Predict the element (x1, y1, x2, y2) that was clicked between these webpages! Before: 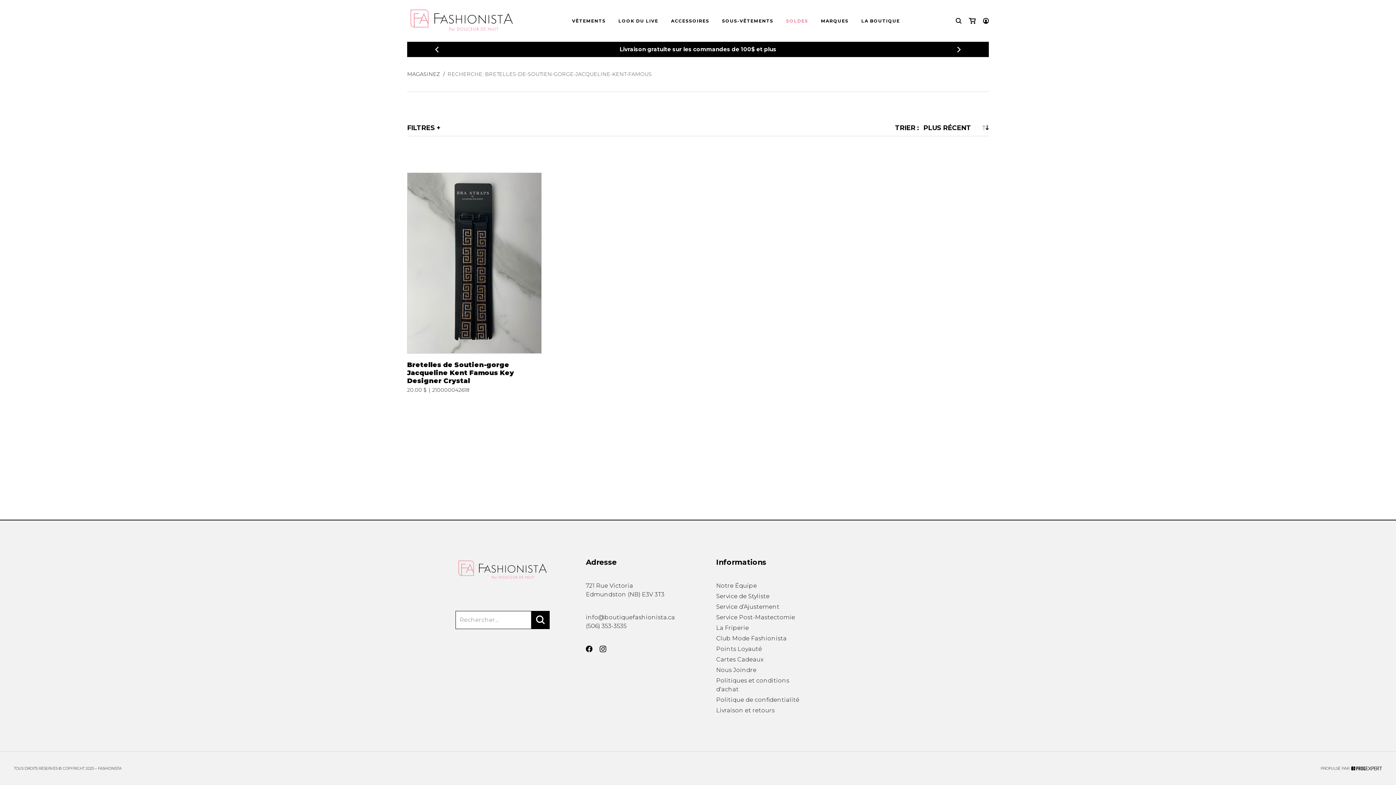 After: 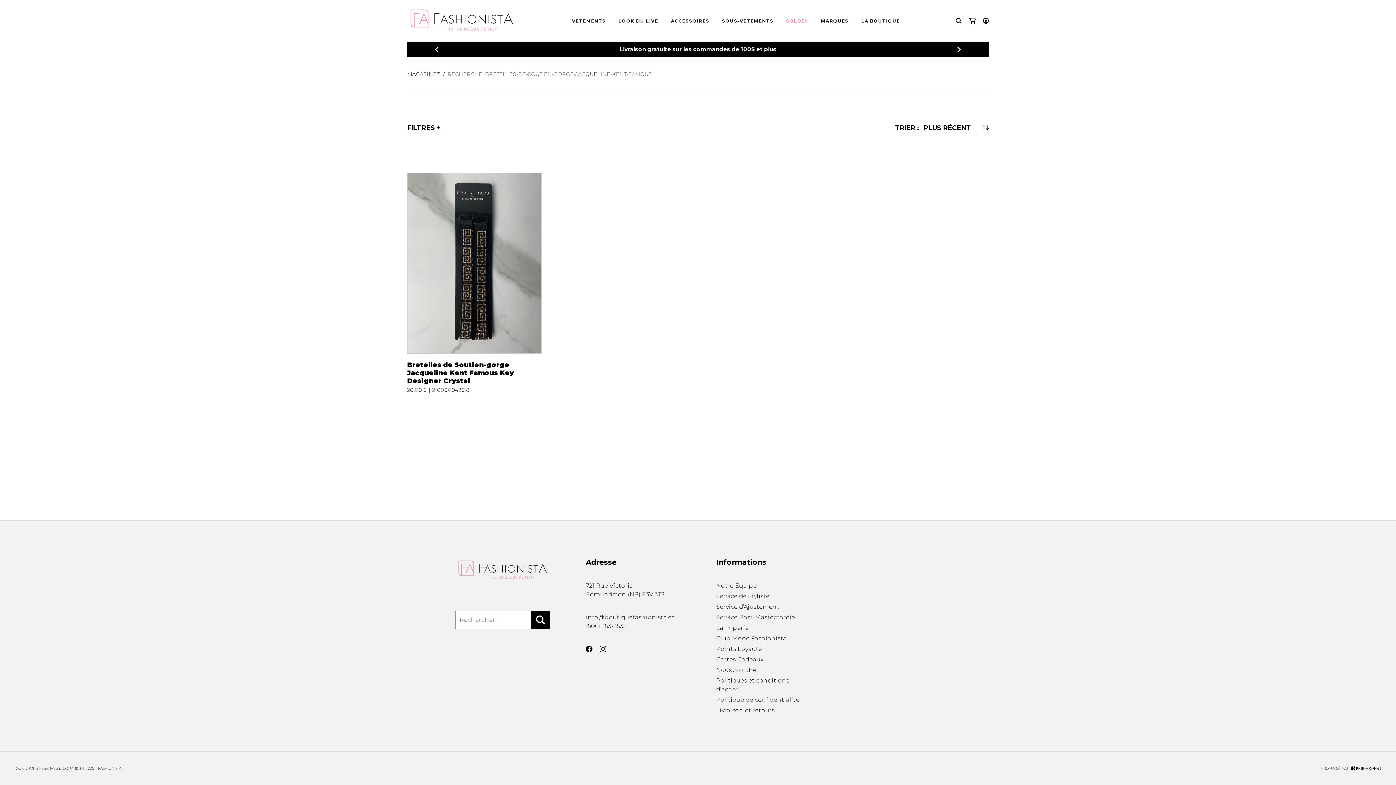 Action: bbox: (1351, 766, 1382, 770)